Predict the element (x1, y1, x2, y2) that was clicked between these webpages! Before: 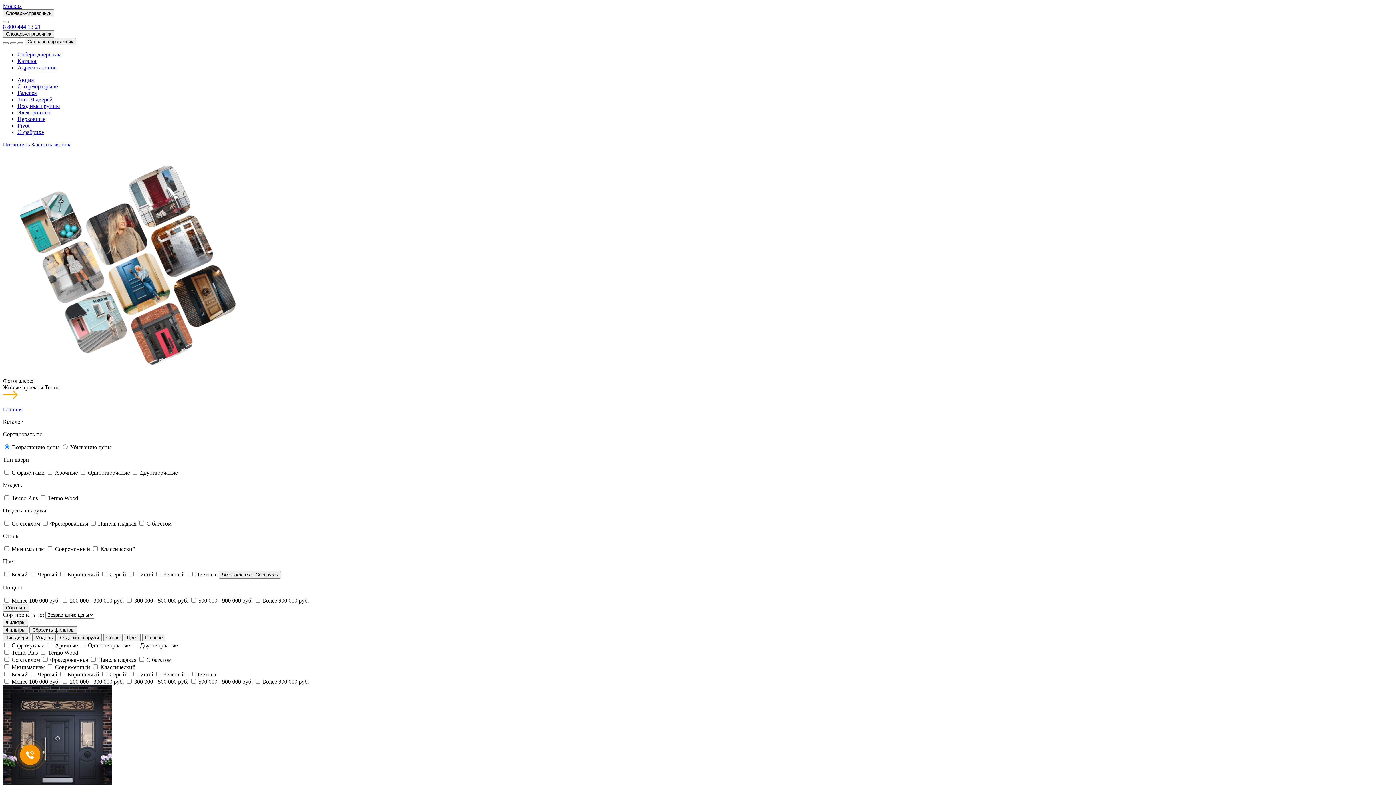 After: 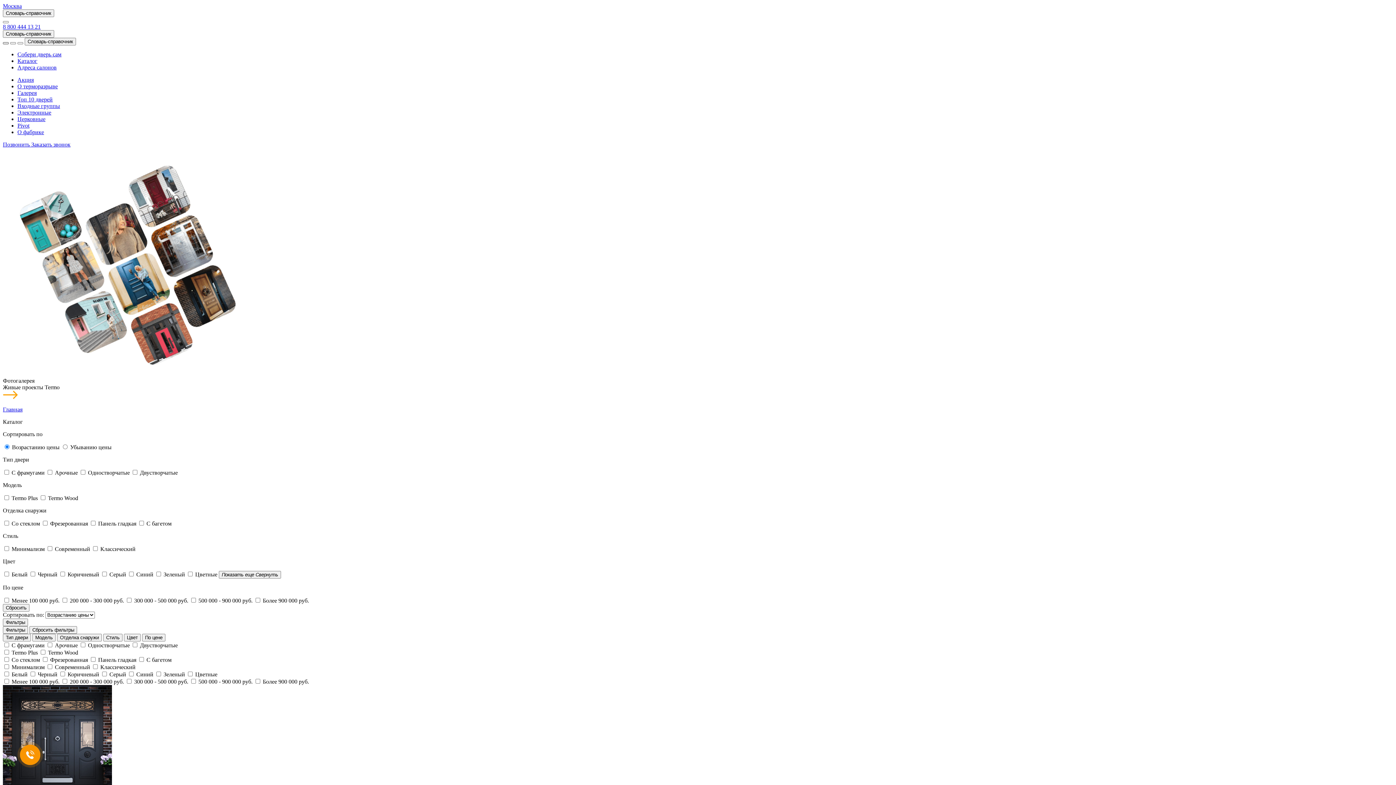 Action: bbox: (2, 42, 8, 44)